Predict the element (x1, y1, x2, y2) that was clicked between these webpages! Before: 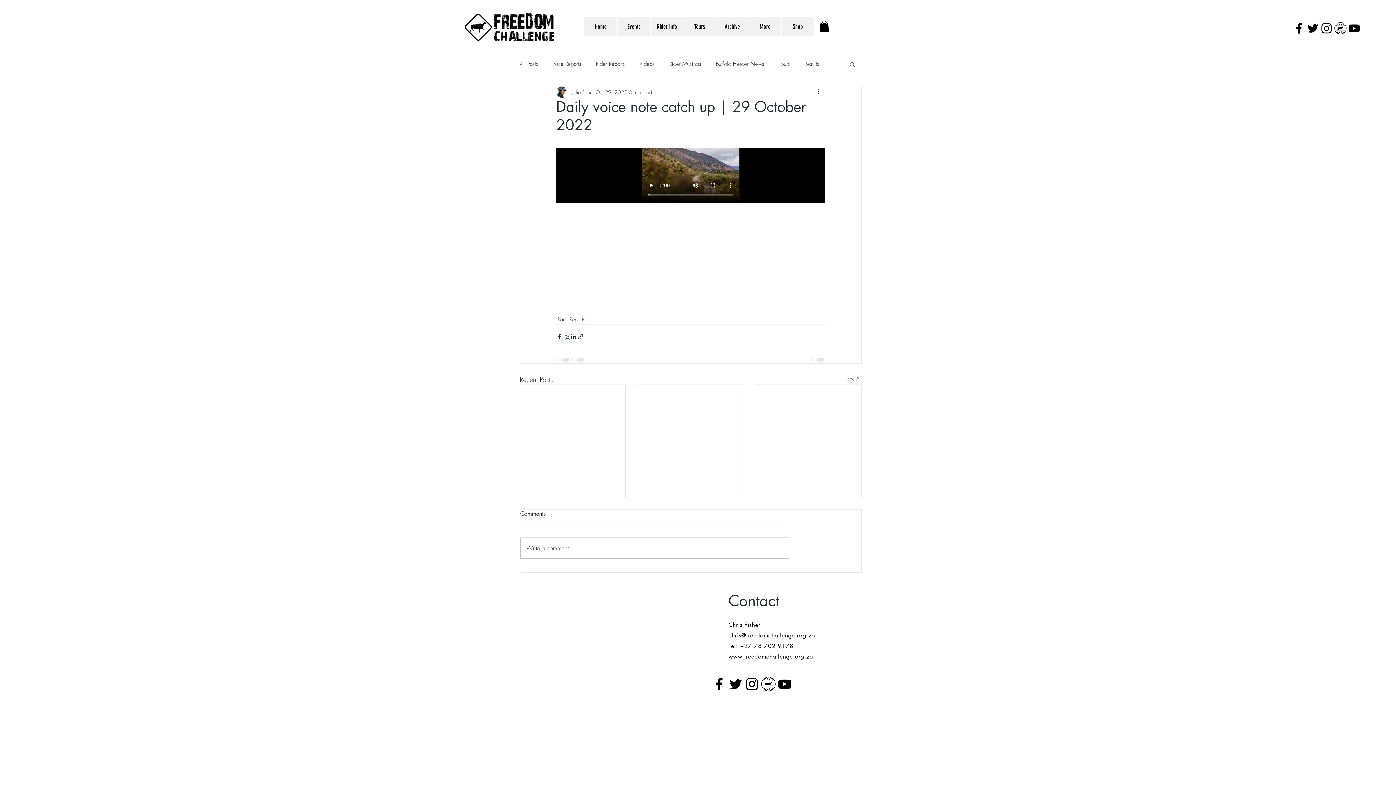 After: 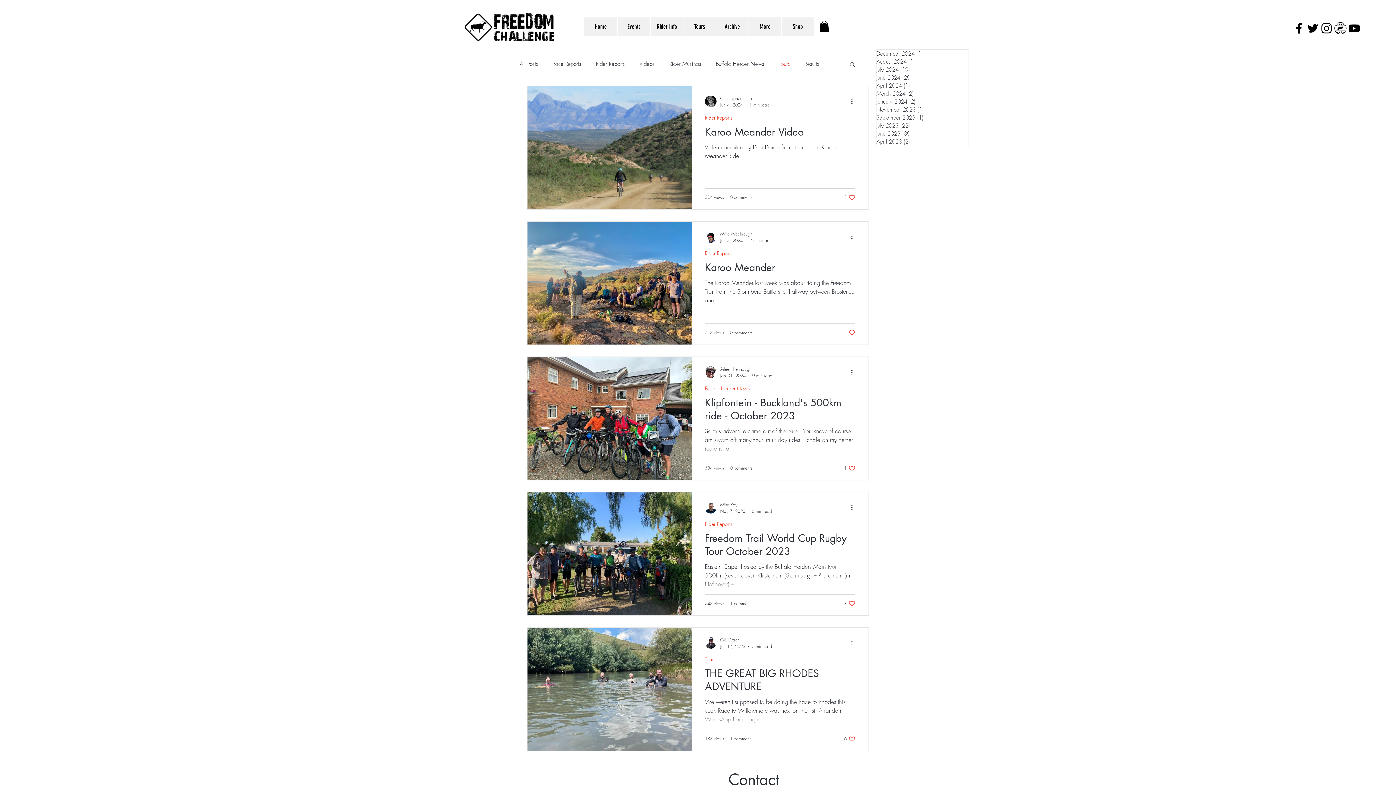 Action: bbox: (778, 60, 790, 67) label: Tours